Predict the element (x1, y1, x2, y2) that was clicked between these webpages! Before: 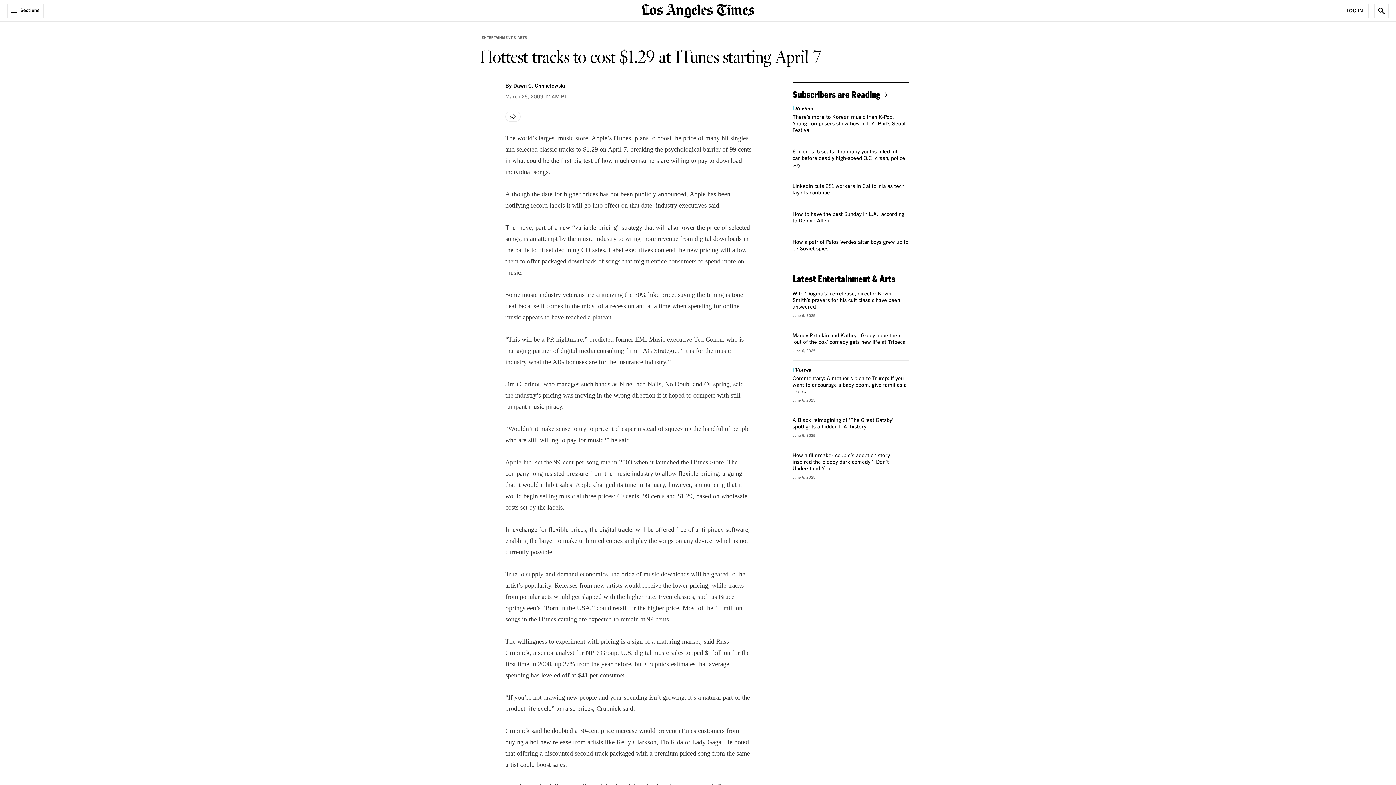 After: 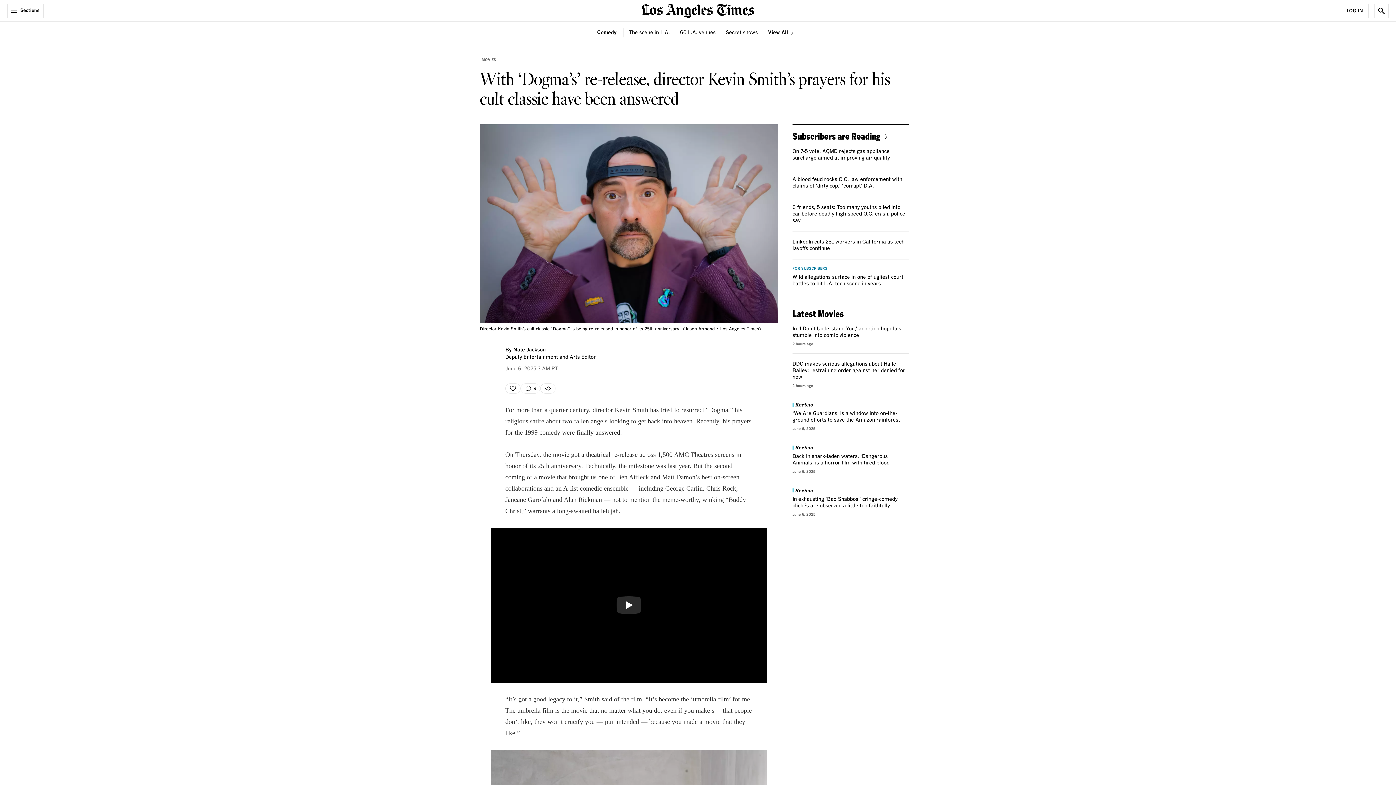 Action: label: With ‘Dogma’s’ re-release, director Kevin Smith’s prayers for his cult classic have been answered bbox: (792, 291, 900, 309)